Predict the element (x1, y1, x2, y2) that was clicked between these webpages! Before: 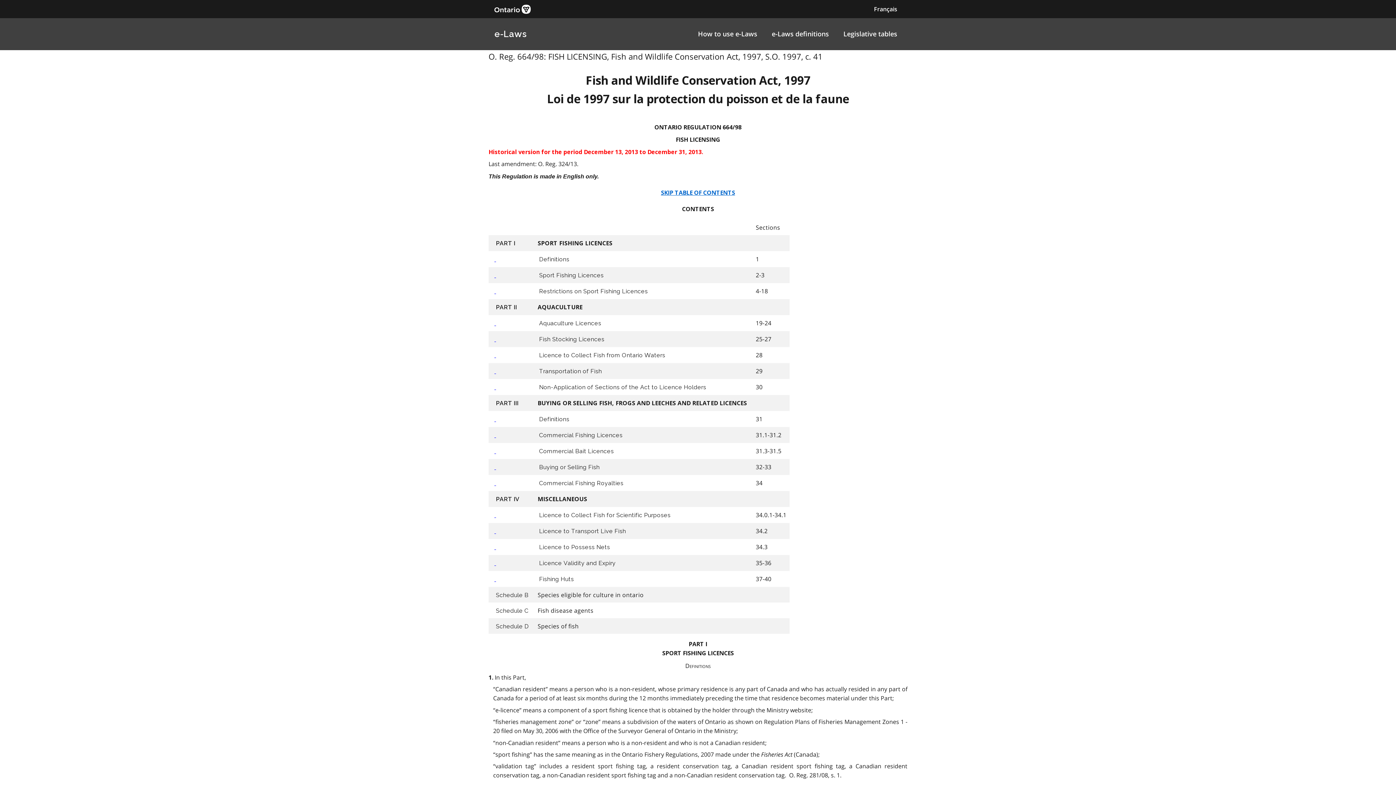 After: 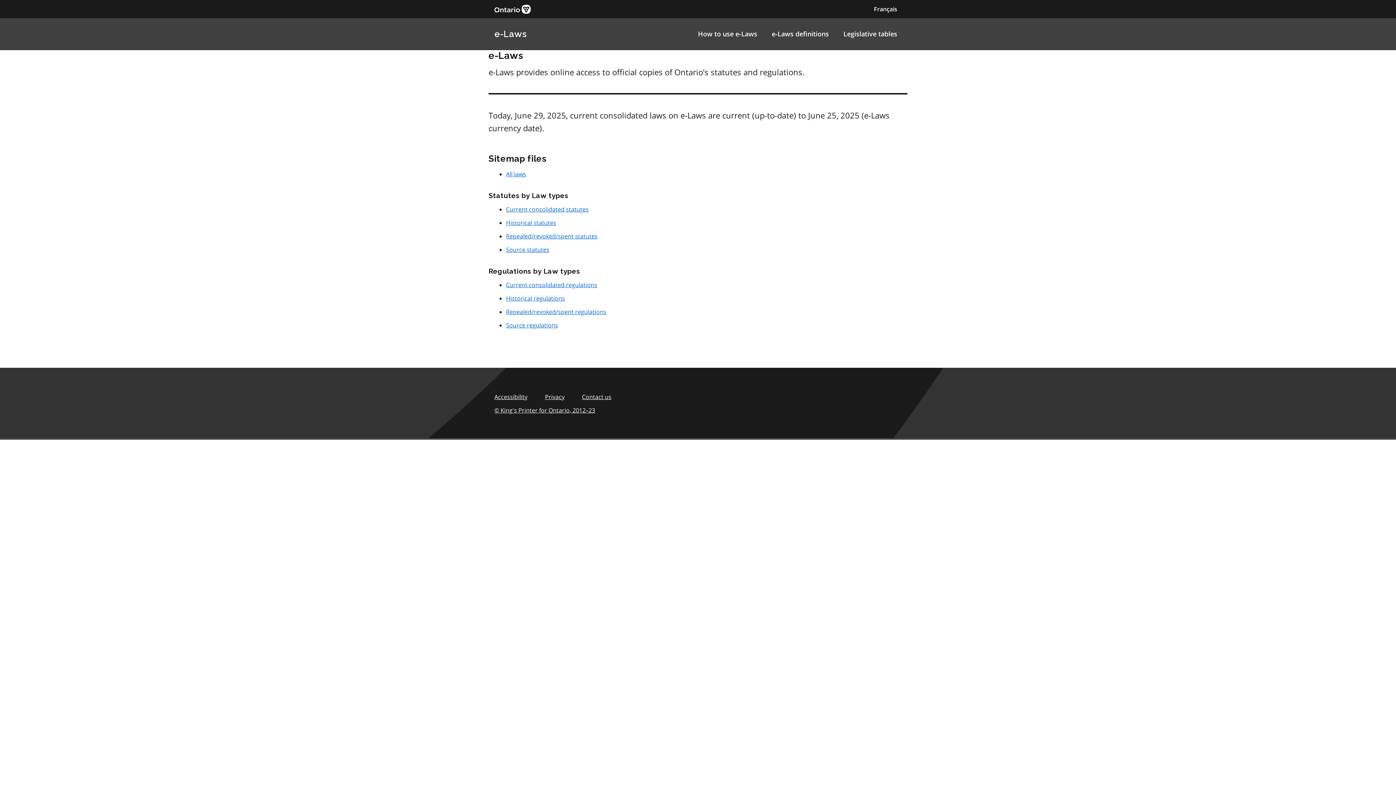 Action: bbox: (494, 28, 526, 39) label: e-Laws